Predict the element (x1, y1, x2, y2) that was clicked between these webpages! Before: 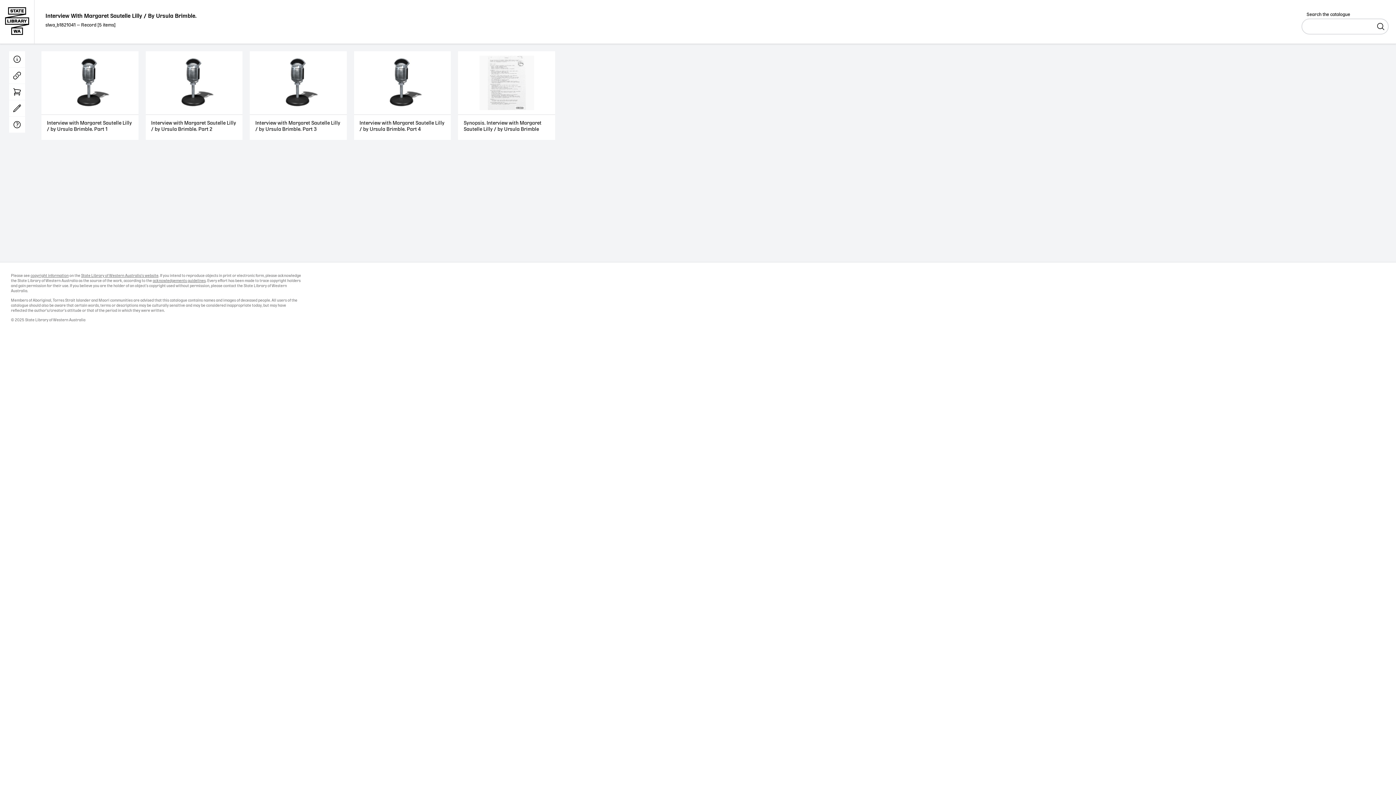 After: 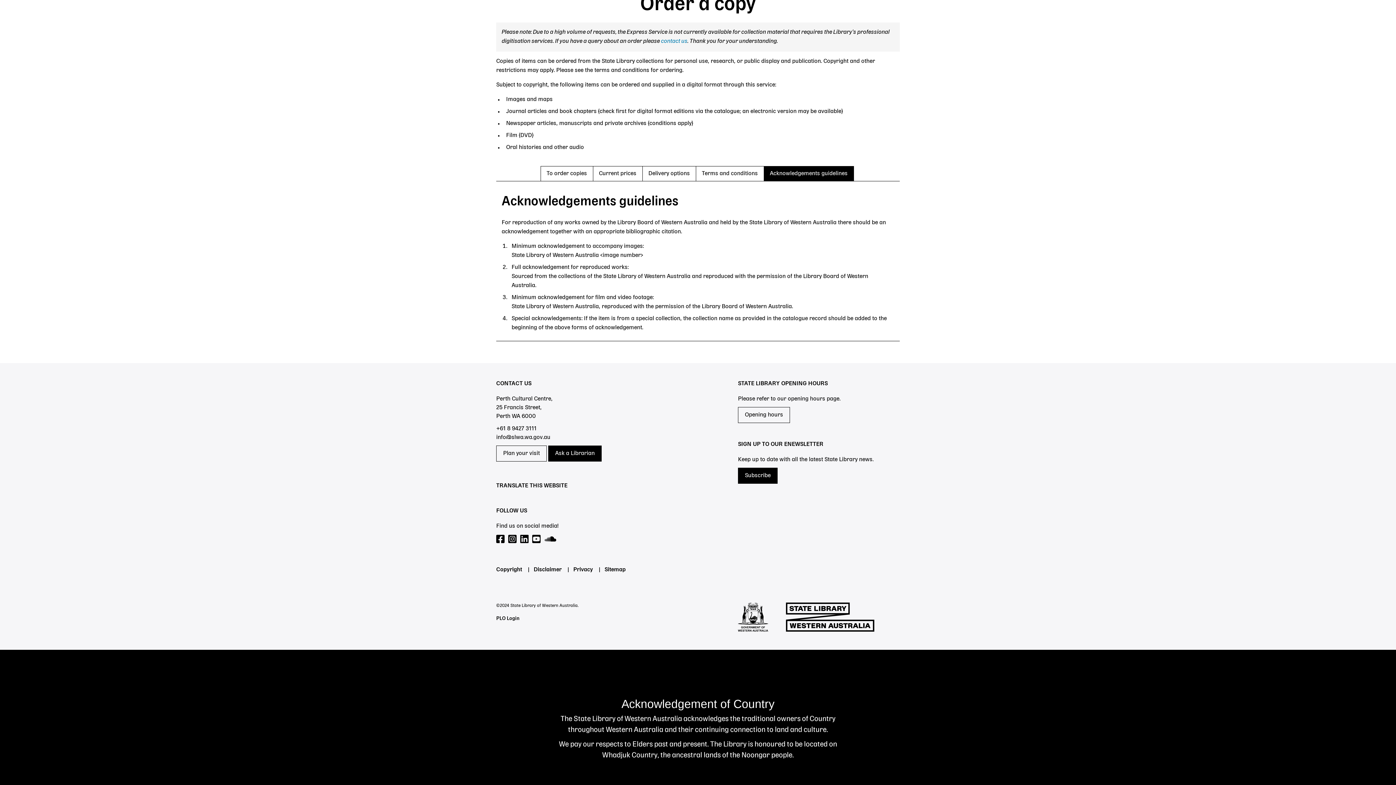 Action: label: acknowledgements guidelines bbox: (152, 279, 205, 282)